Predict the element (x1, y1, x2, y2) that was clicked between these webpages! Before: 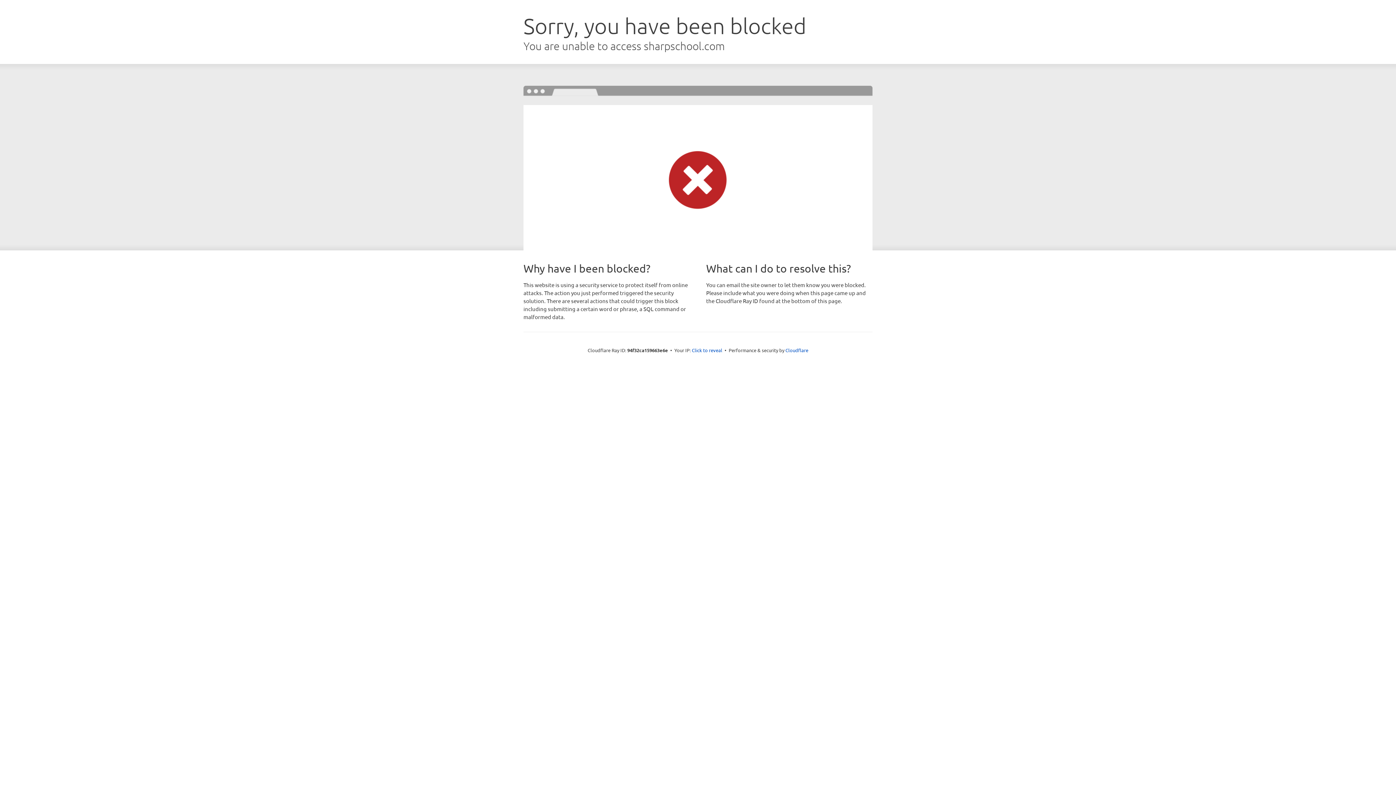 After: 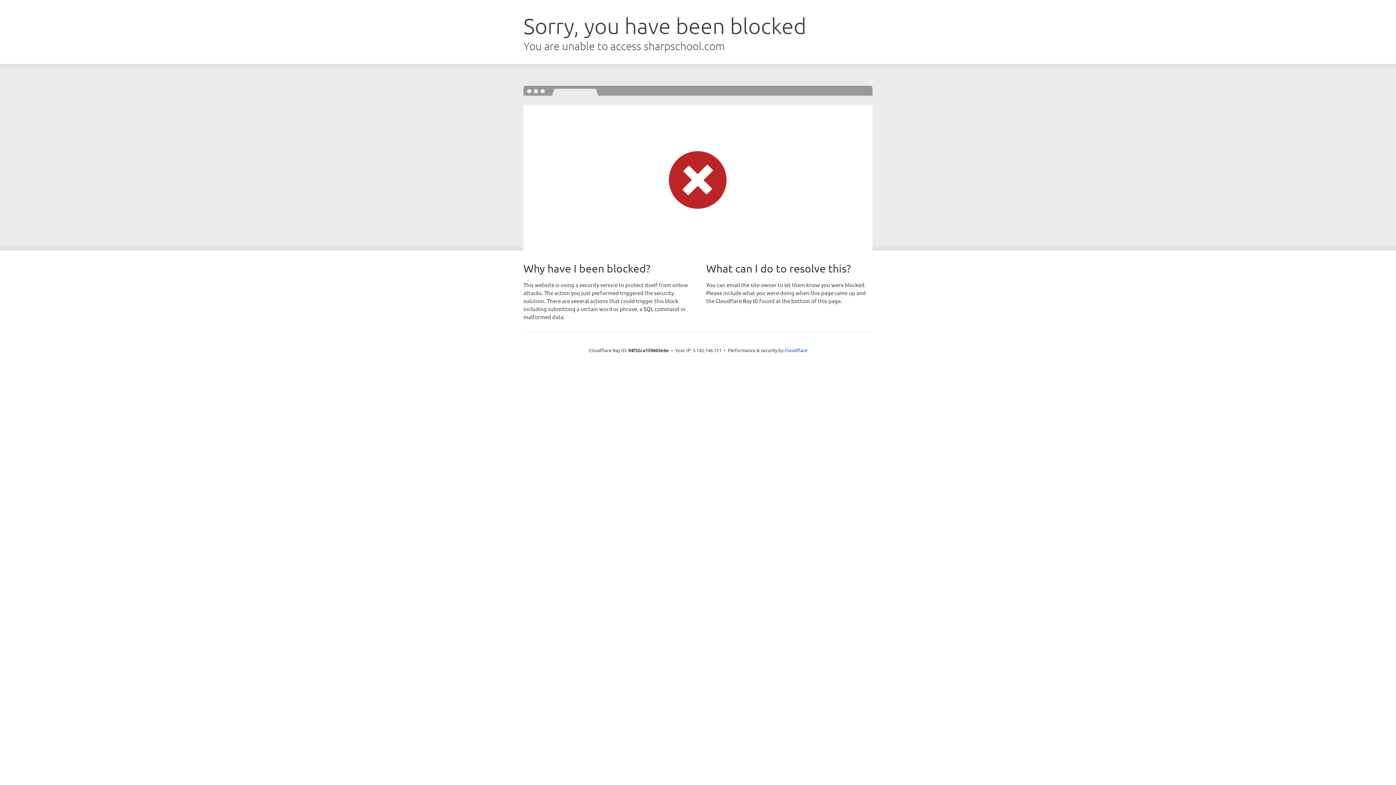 Action: bbox: (692, 346, 722, 353) label: Click to reveal